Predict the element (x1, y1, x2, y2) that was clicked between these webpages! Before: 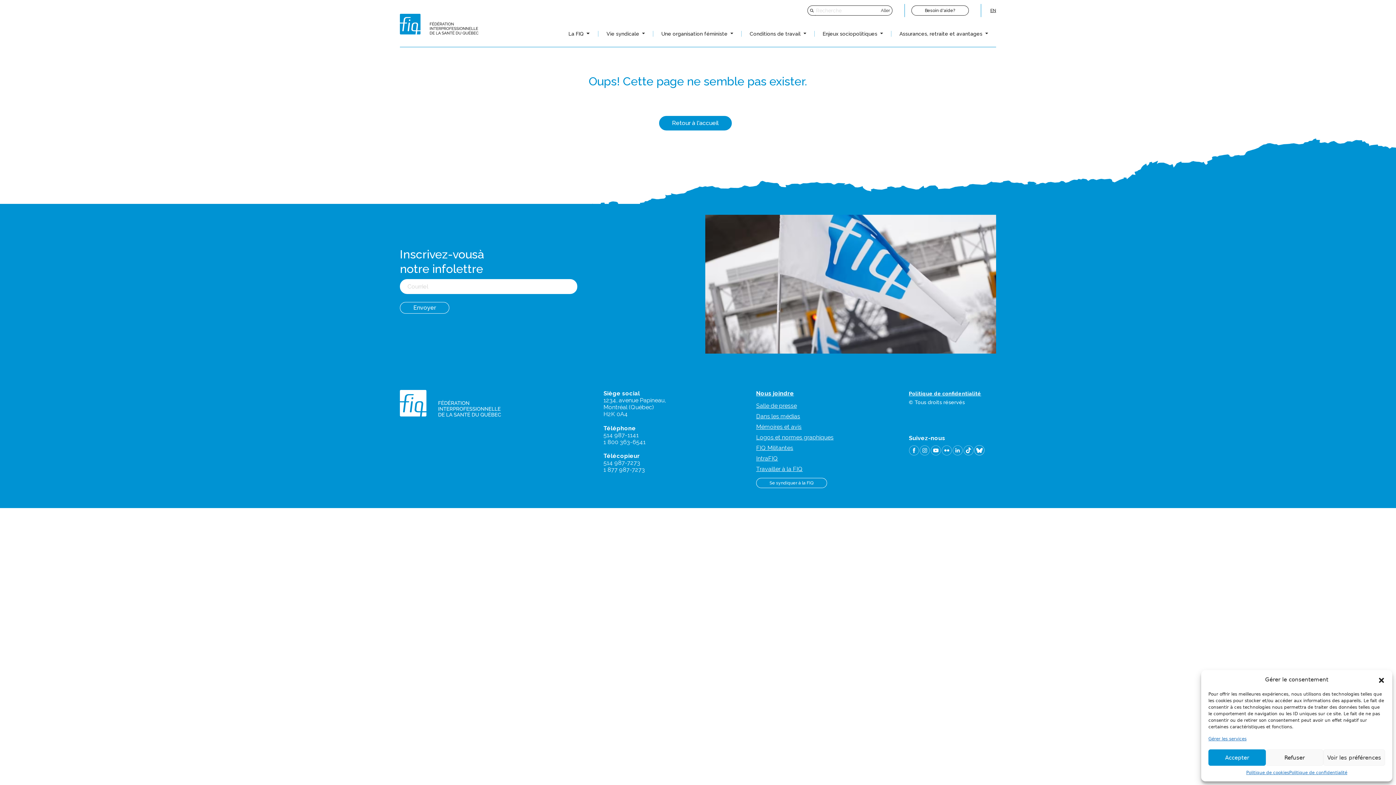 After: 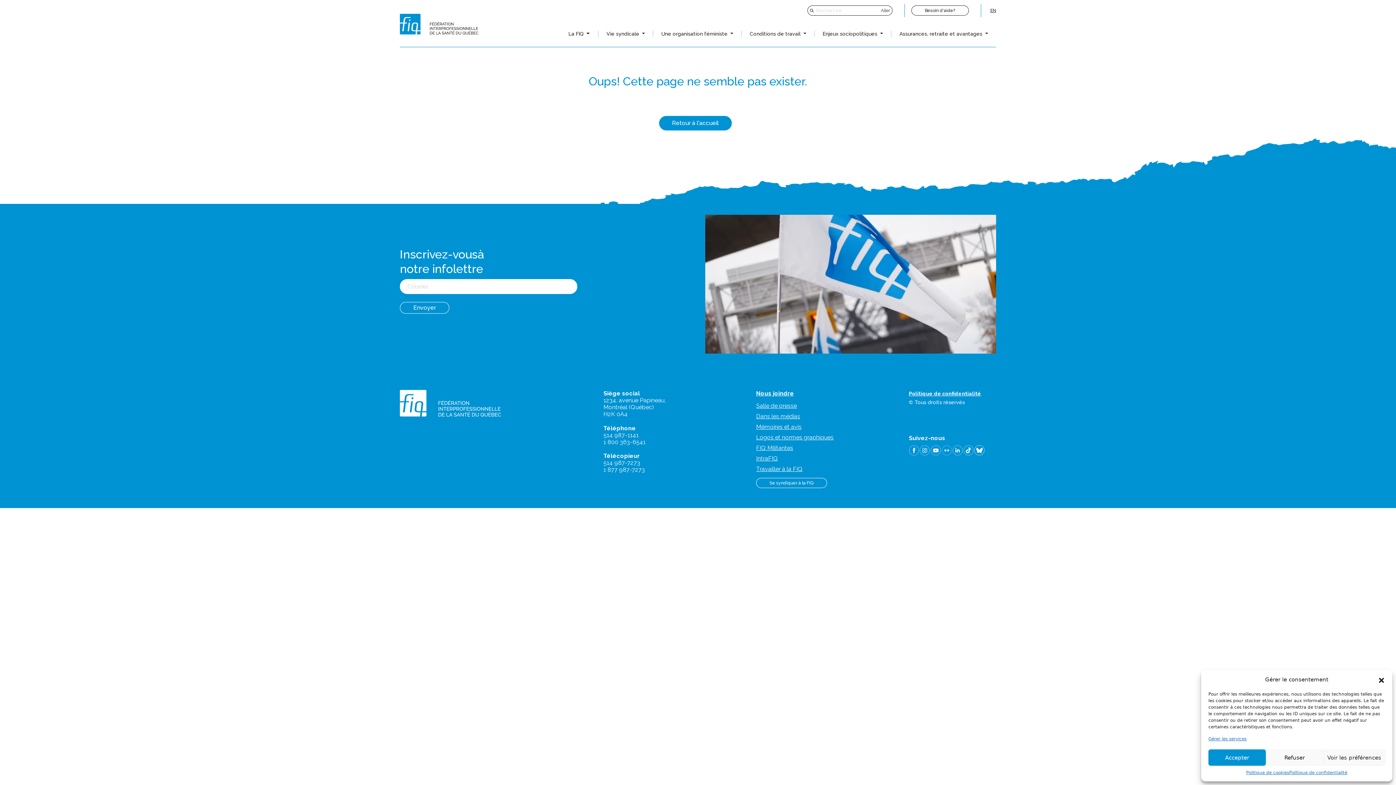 Action: bbox: (941, 446, 951, 453)